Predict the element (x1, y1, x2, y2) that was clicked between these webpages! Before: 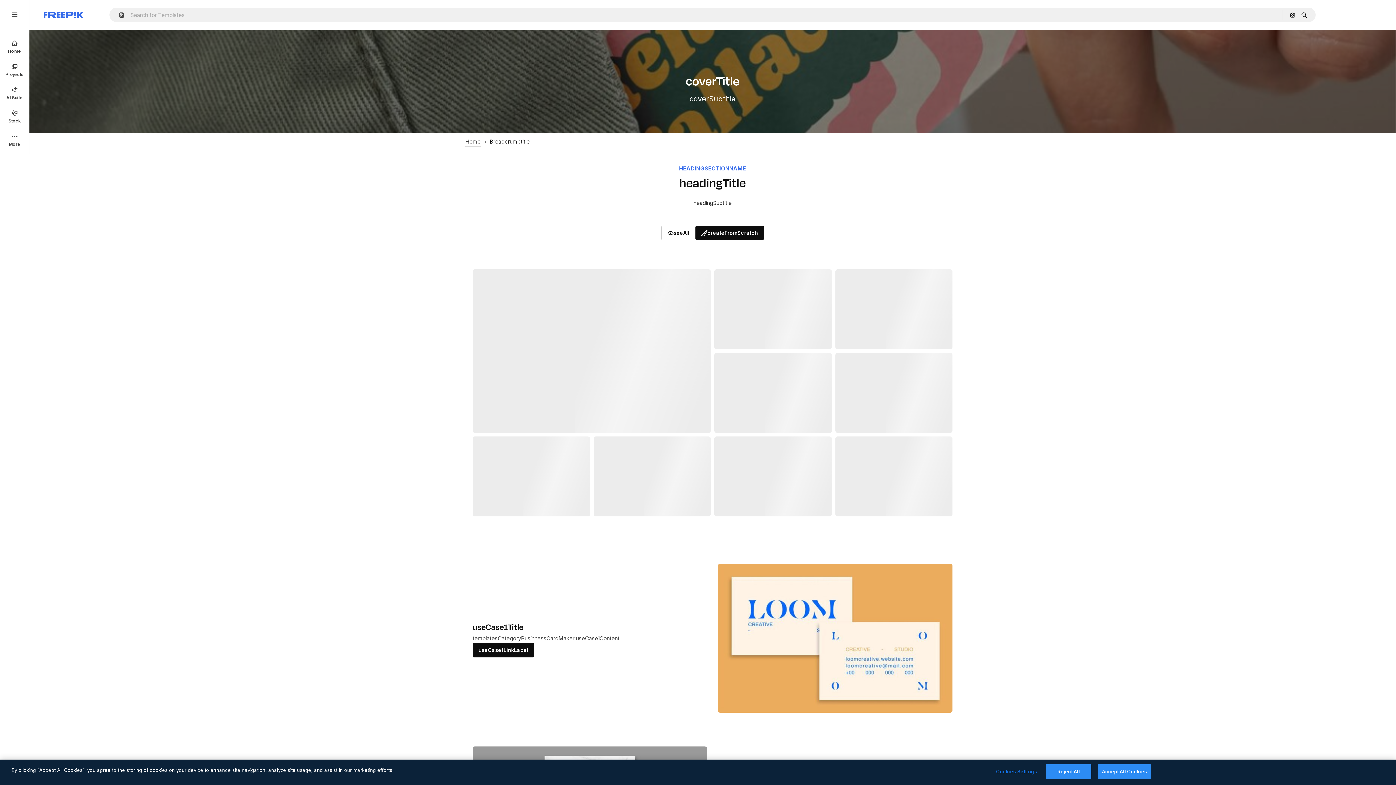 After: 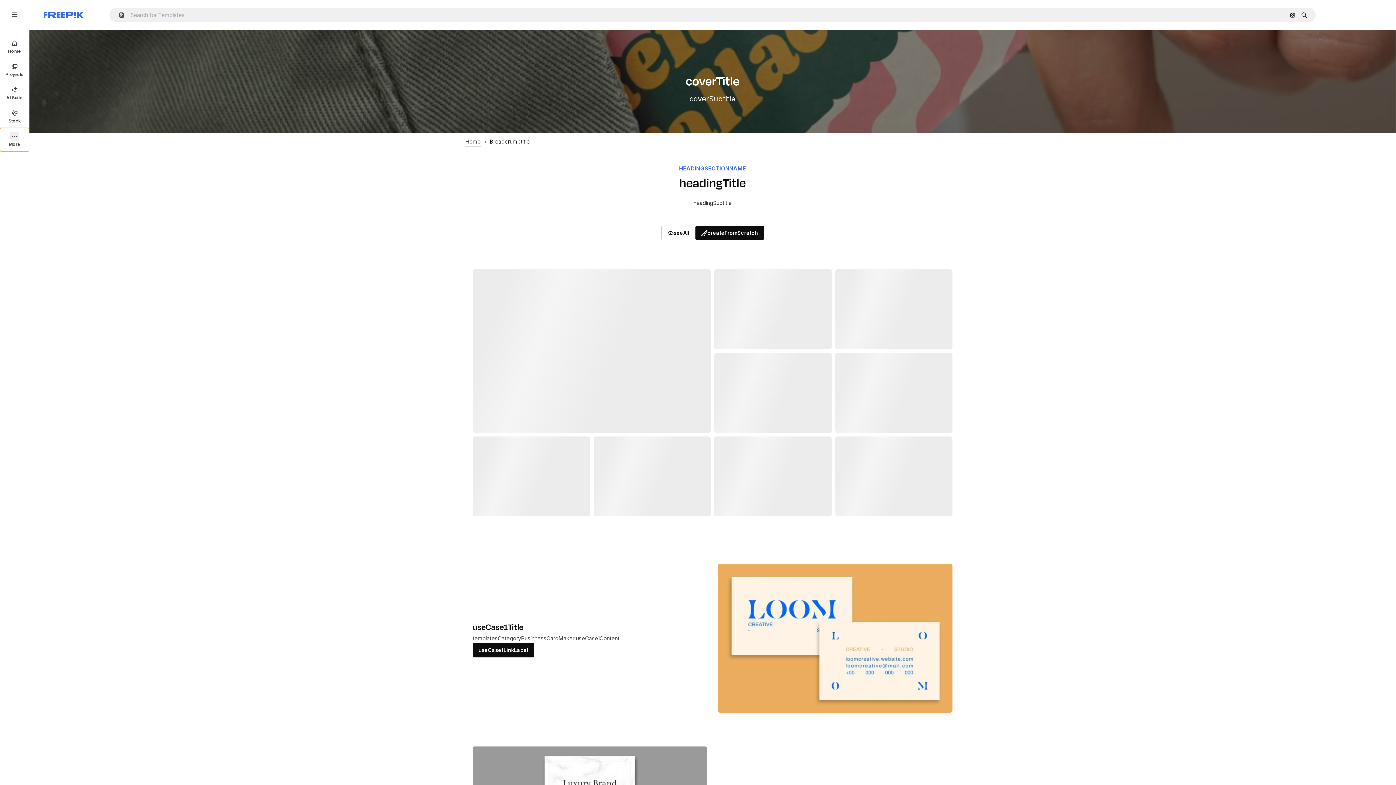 Action: label: More bbox: (0, 128, 29, 151)